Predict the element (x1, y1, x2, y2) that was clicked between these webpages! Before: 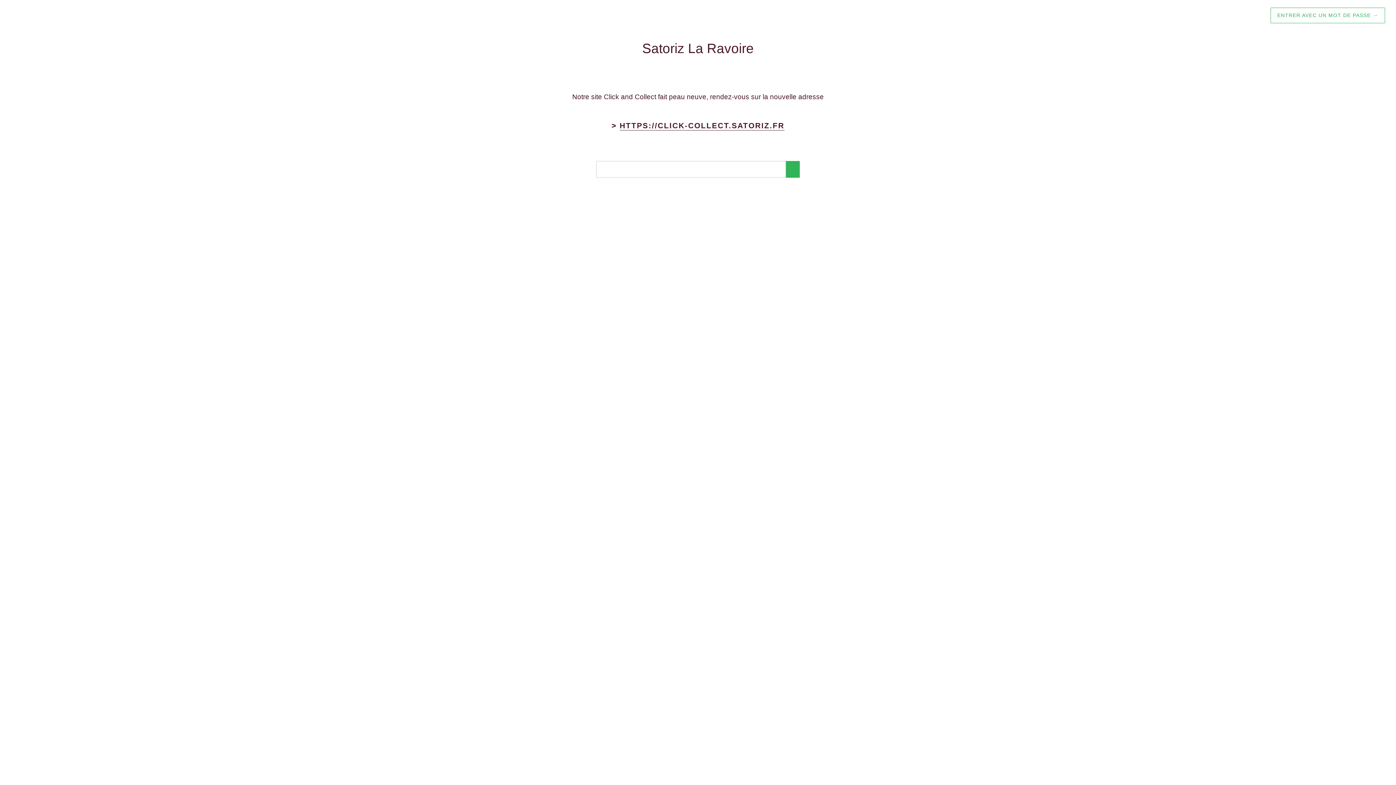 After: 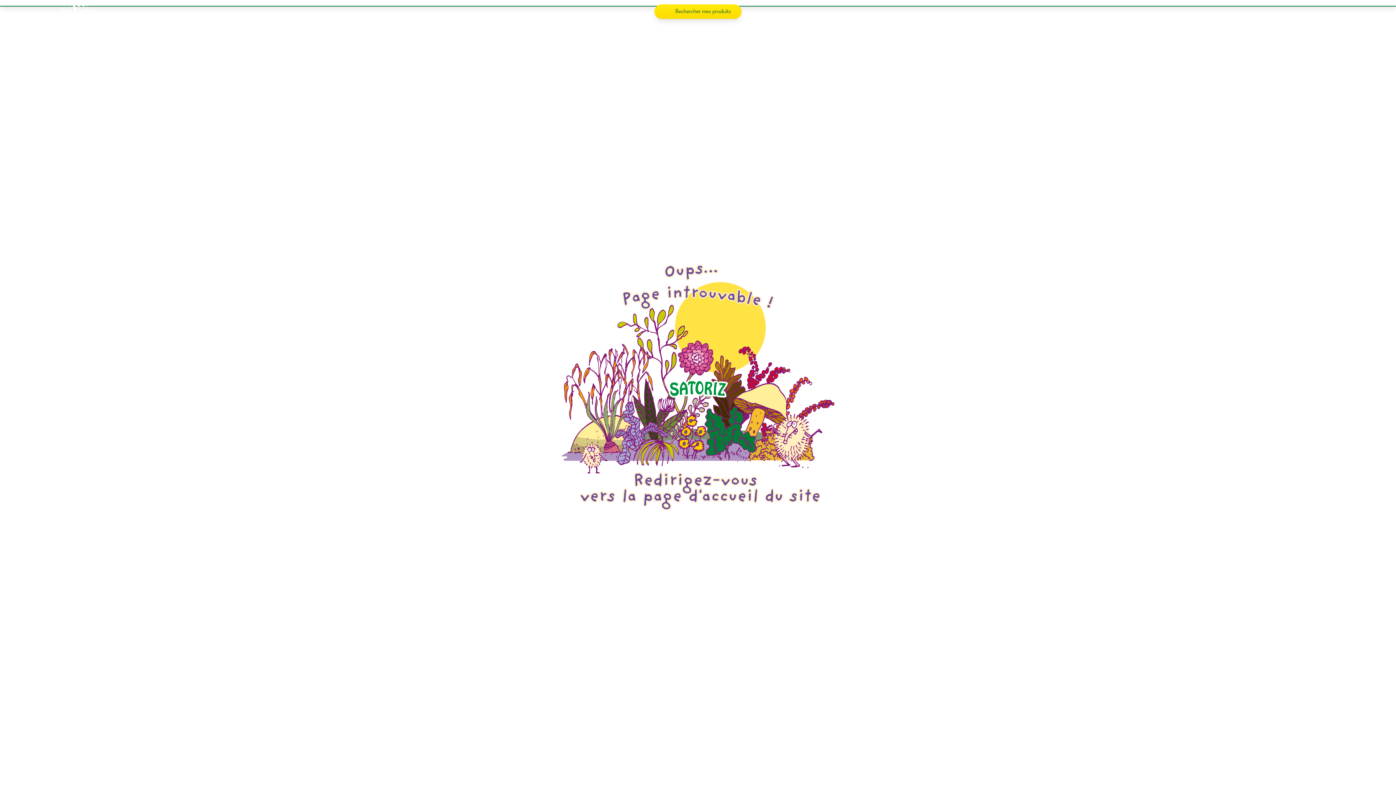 Action: bbox: (619, 121, 784, 130) label: HTTPS://CLICK-COLLECT.SATORIZ.FR